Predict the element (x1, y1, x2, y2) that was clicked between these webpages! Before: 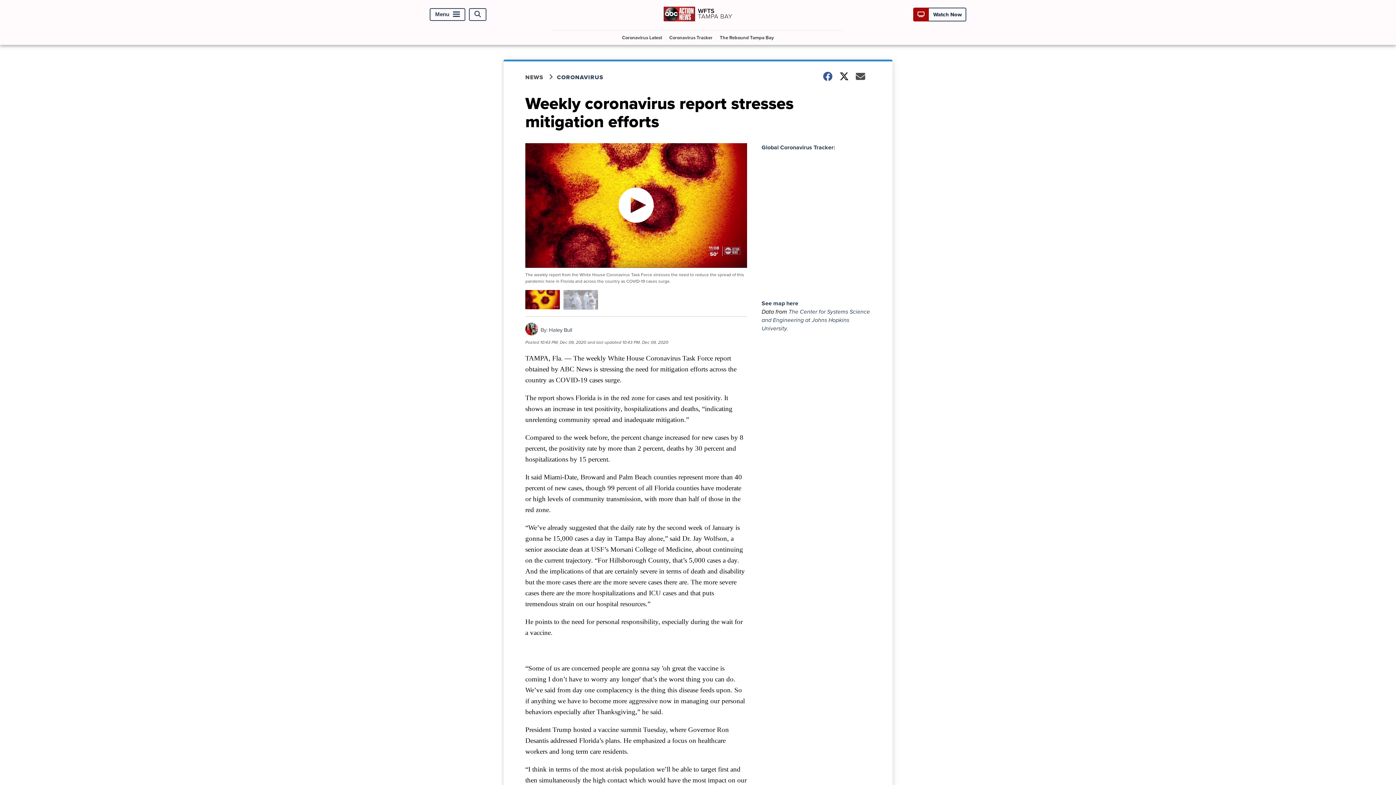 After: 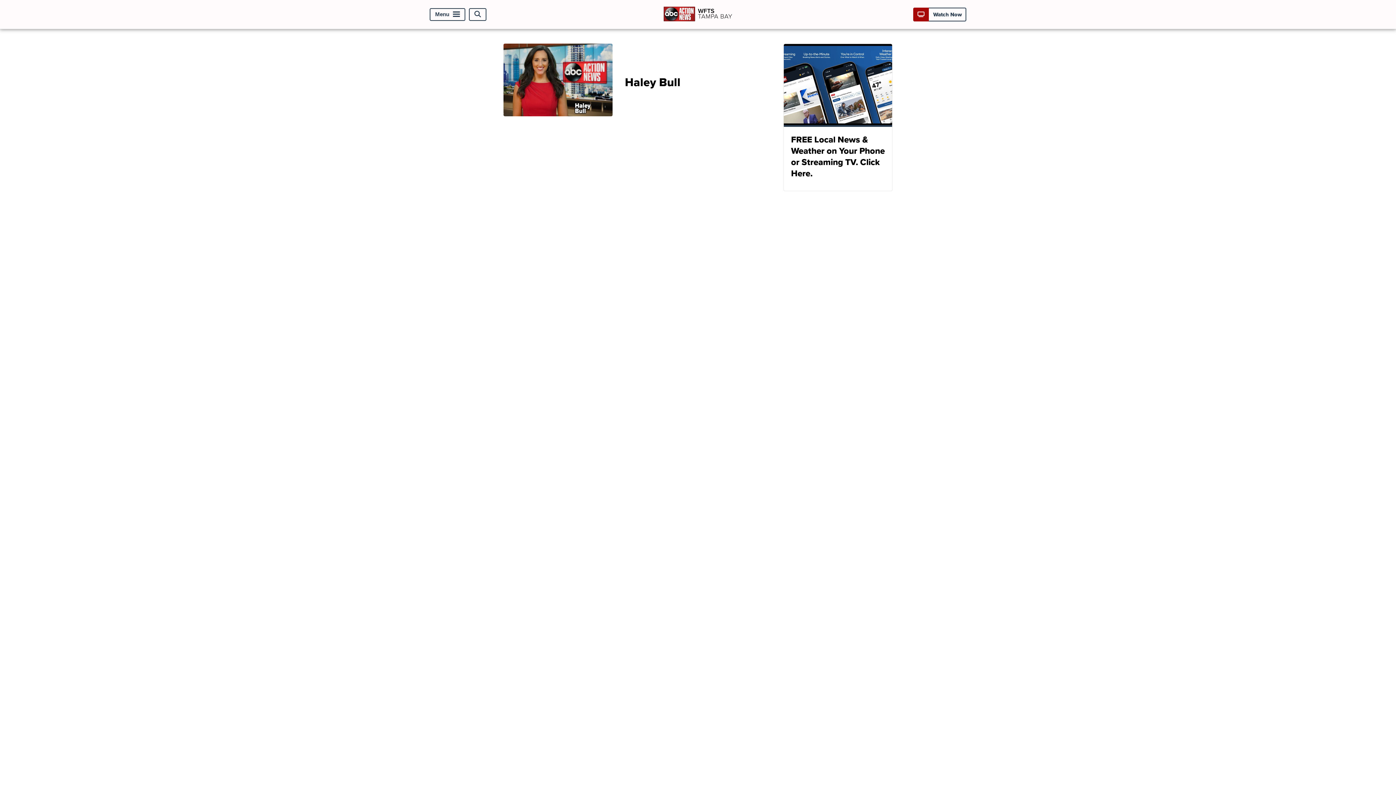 Action: label: Haley Bull bbox: (549, 326, 572, 334)